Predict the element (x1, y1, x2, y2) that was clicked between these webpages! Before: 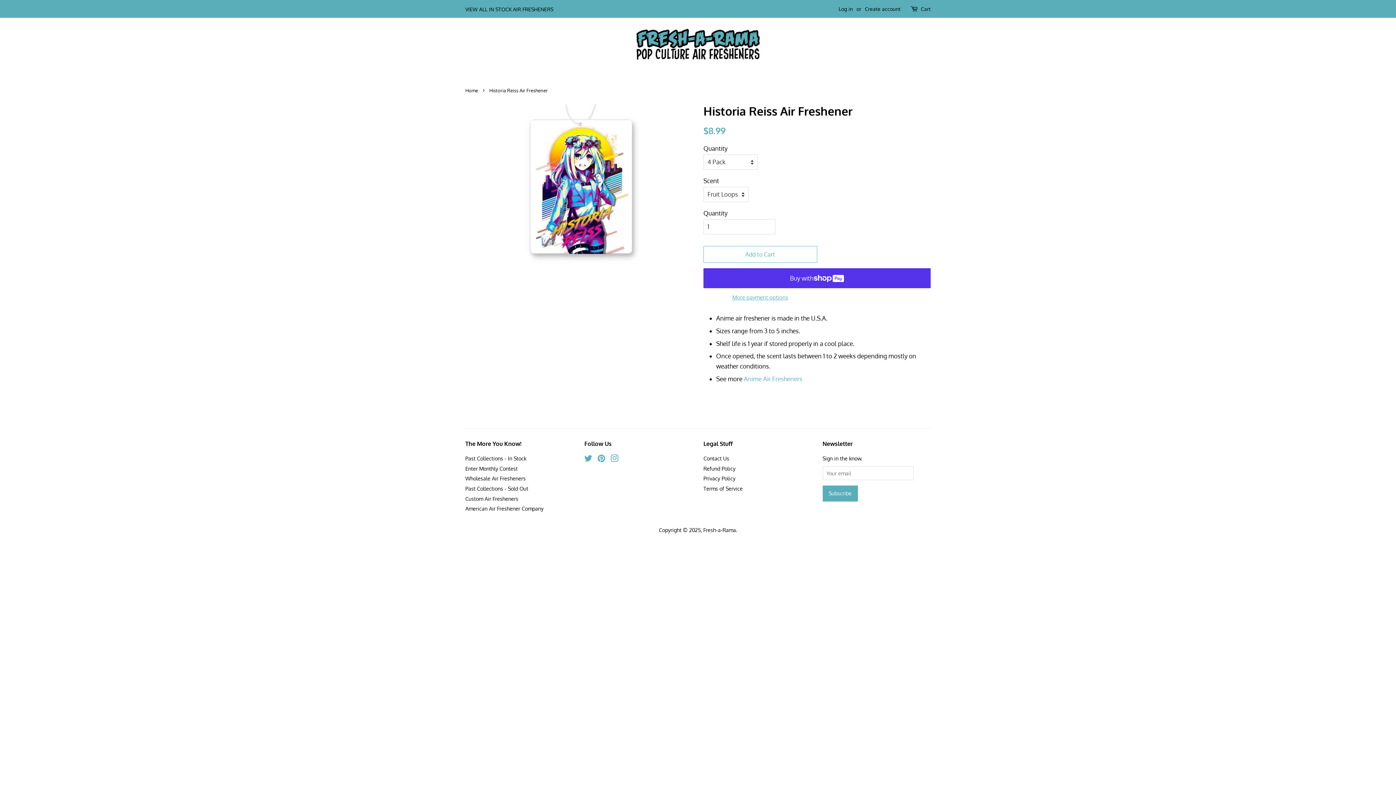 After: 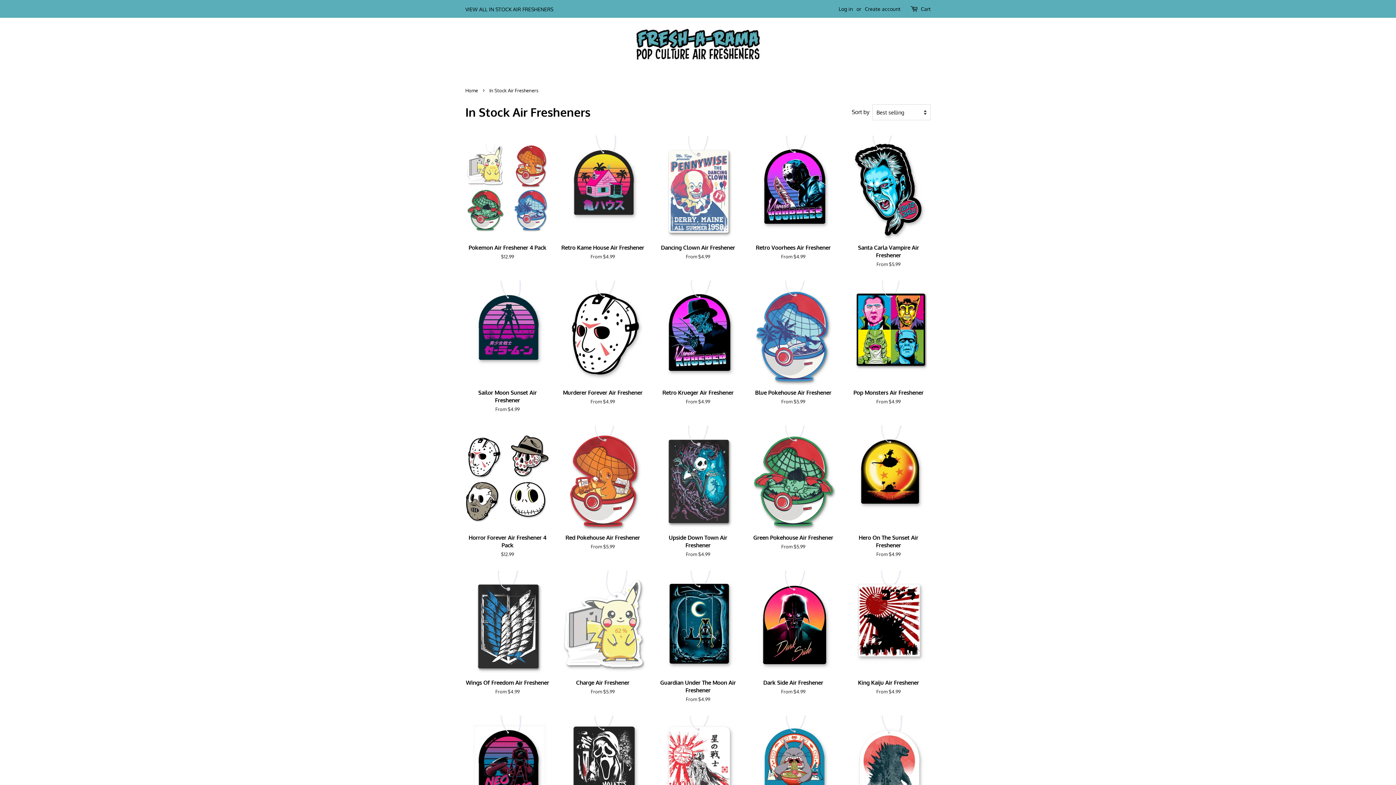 Action: bbox: (465, 455, 526, 461) label: Past Collections - In Stock